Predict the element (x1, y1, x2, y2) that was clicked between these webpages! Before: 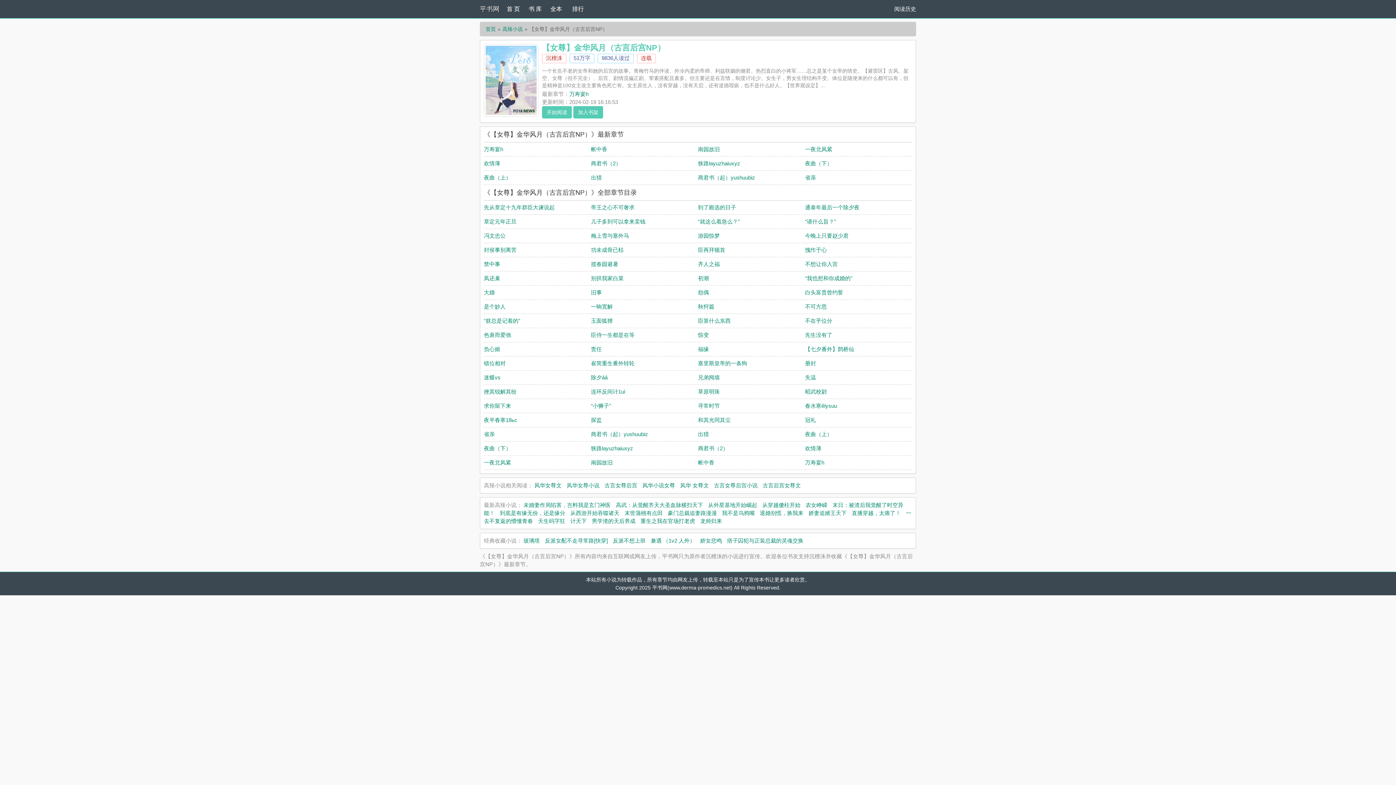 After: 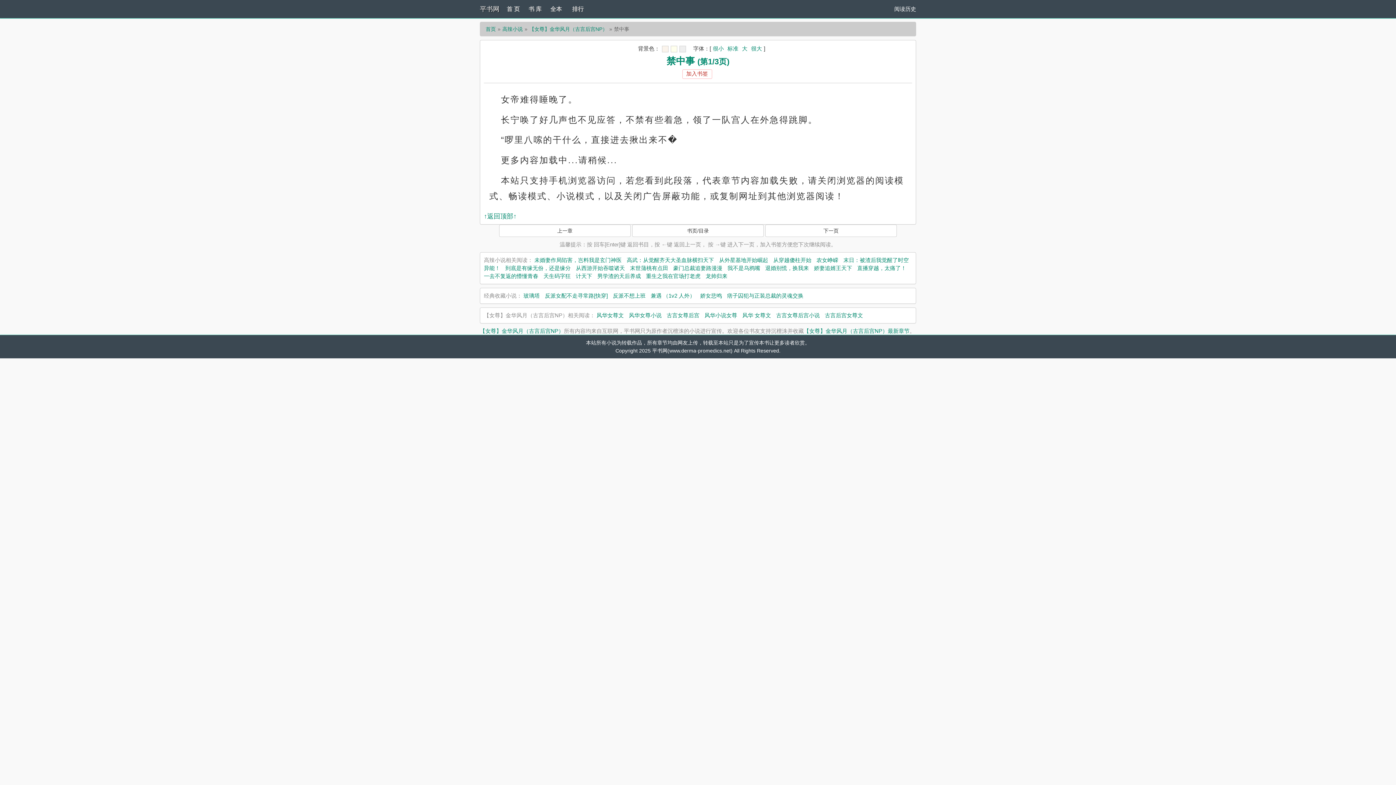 Action: bbox: (484, 261, 500, 267) label: 禁中事